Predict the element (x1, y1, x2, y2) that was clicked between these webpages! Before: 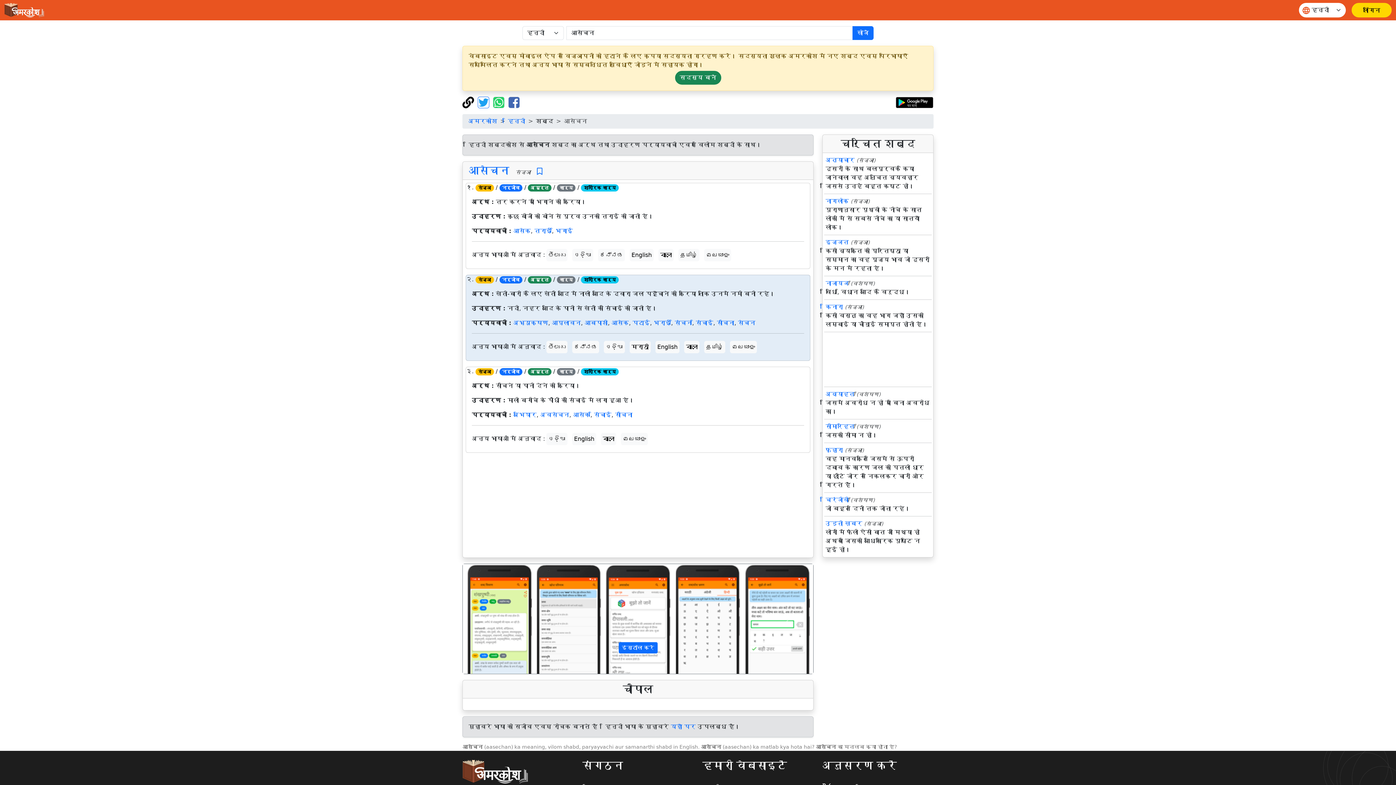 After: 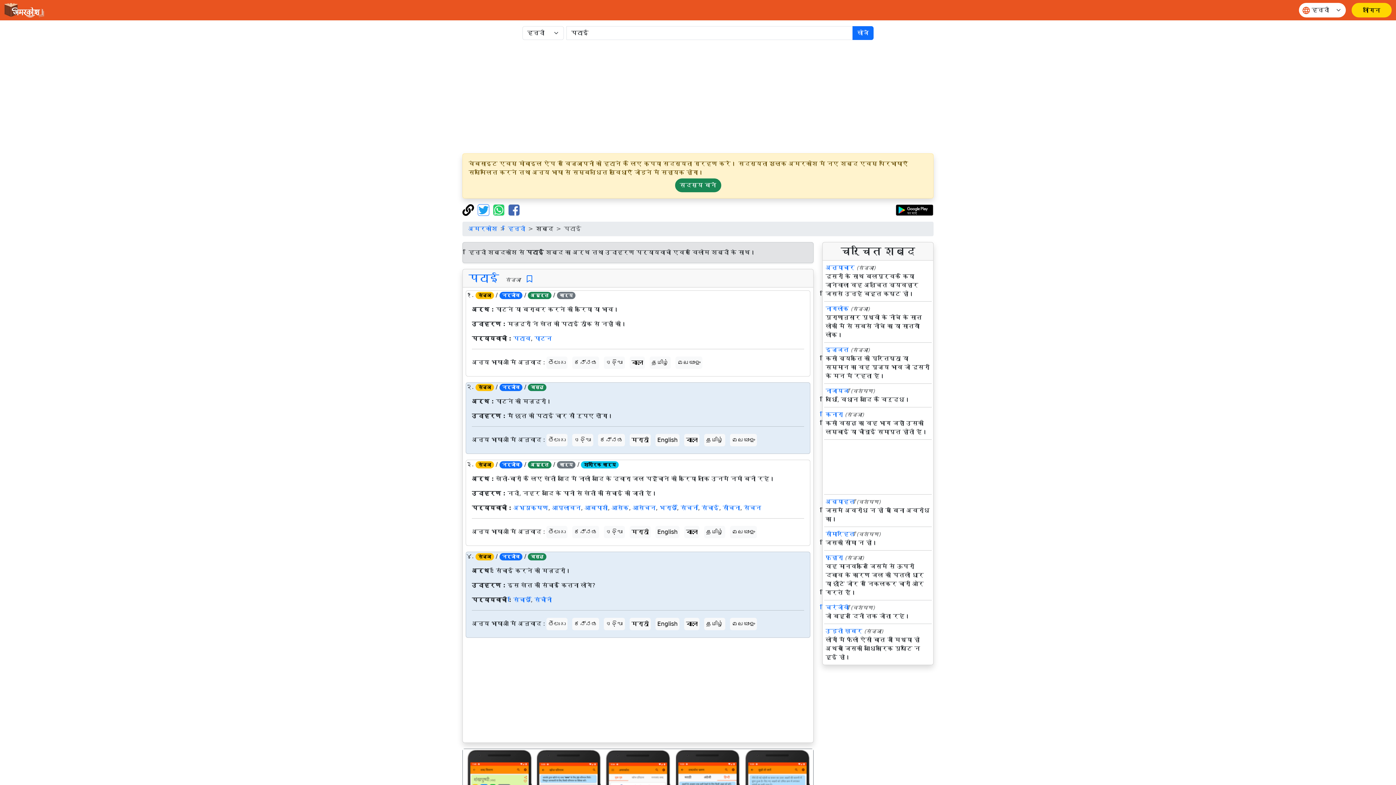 Action: label: पटाई bbox: (632, 319, 650, 326)